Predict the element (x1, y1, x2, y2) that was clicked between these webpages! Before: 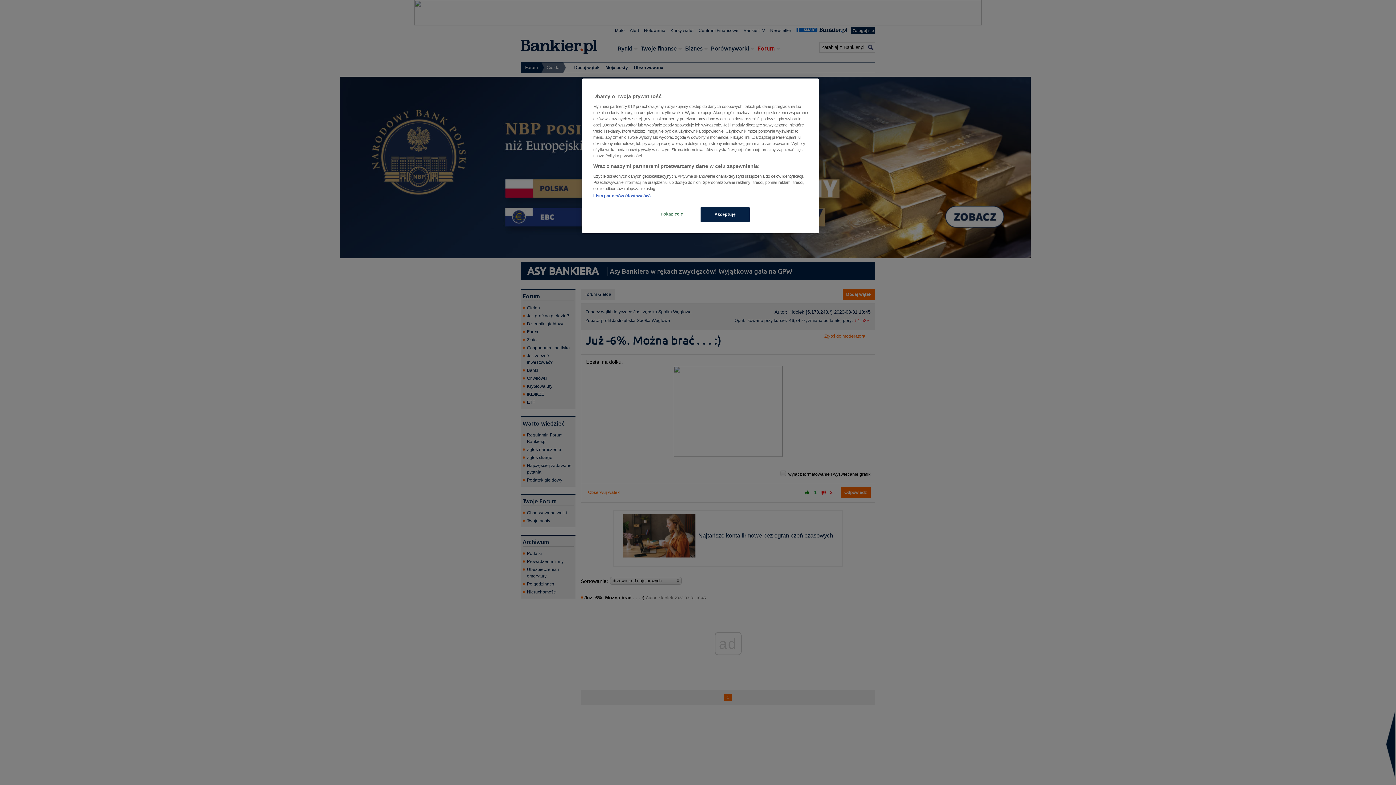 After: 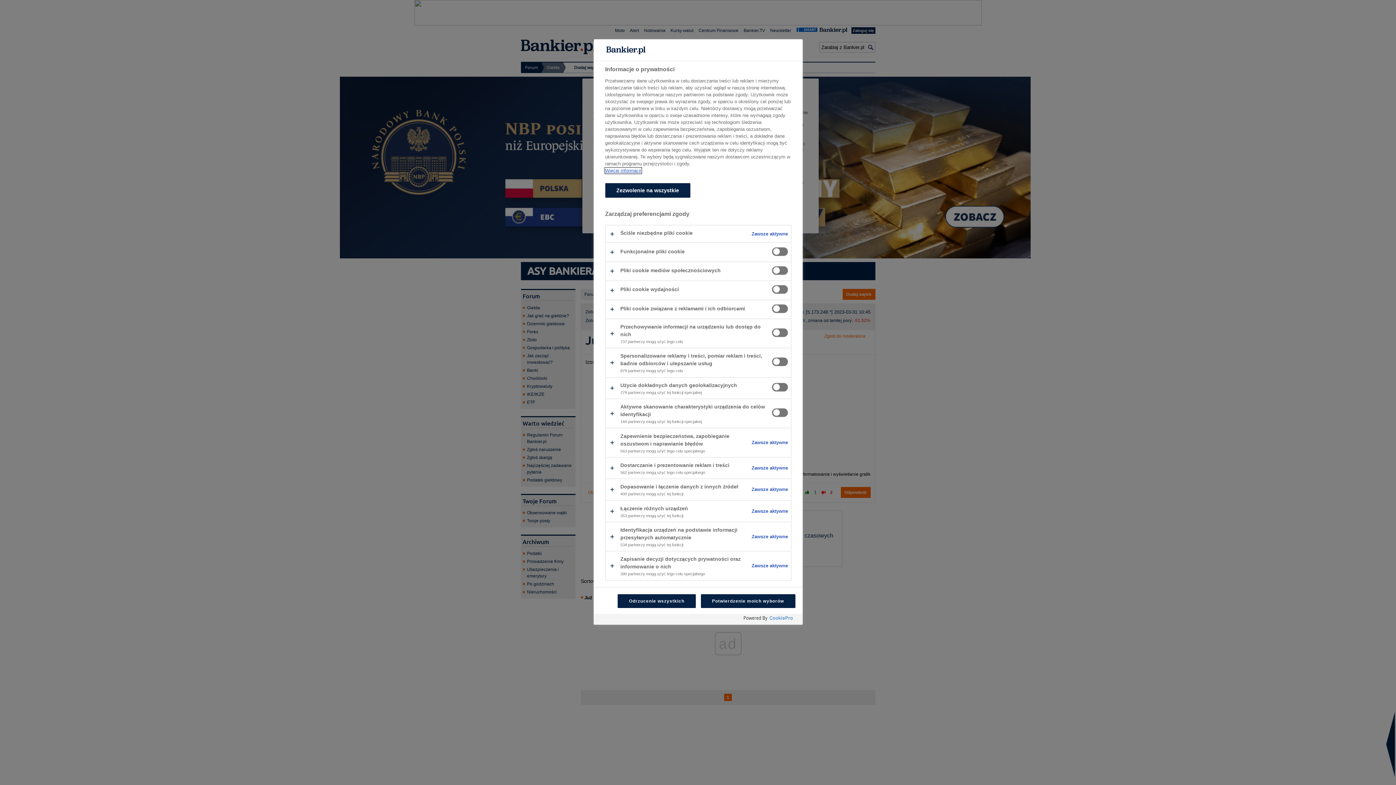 Action: bbox: (647, 207, 696, 221) label: Pokaż cele